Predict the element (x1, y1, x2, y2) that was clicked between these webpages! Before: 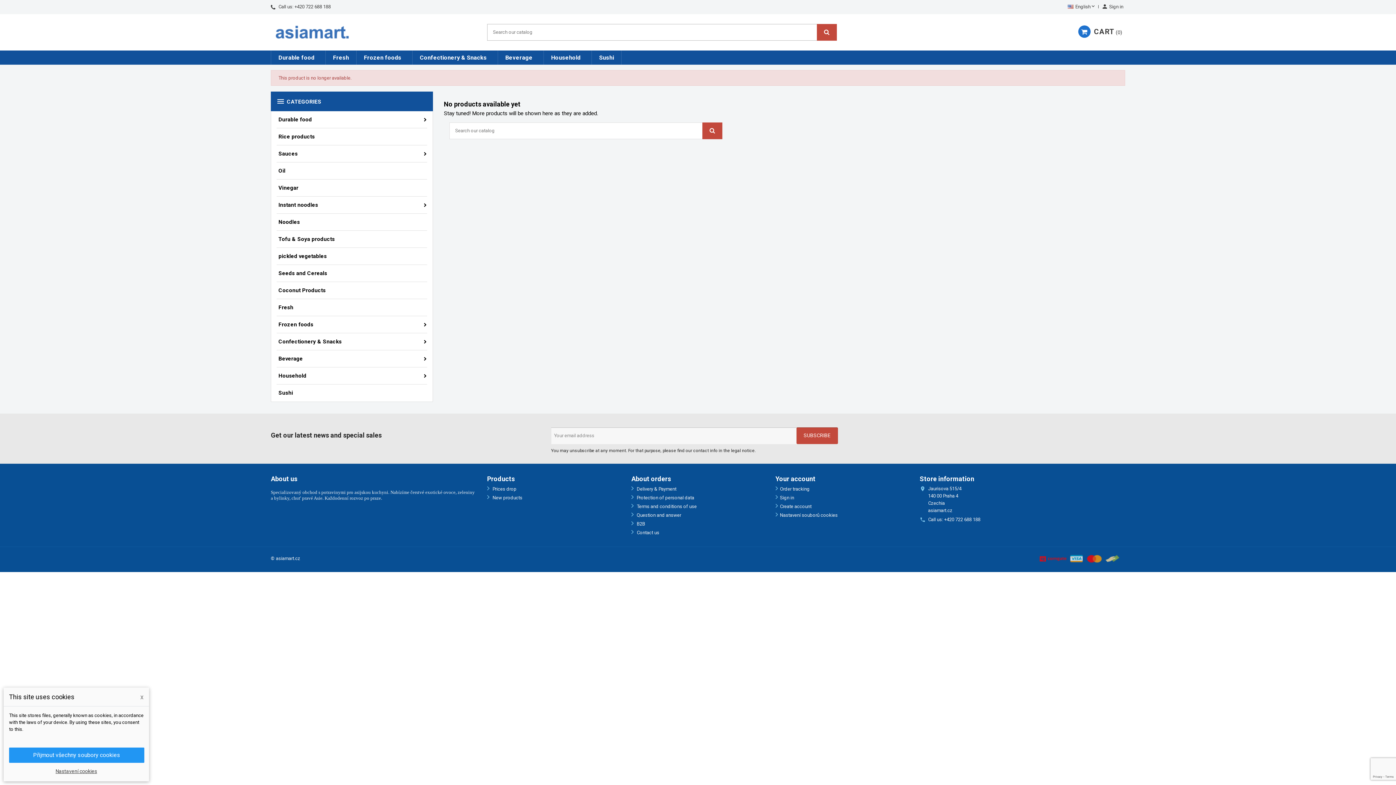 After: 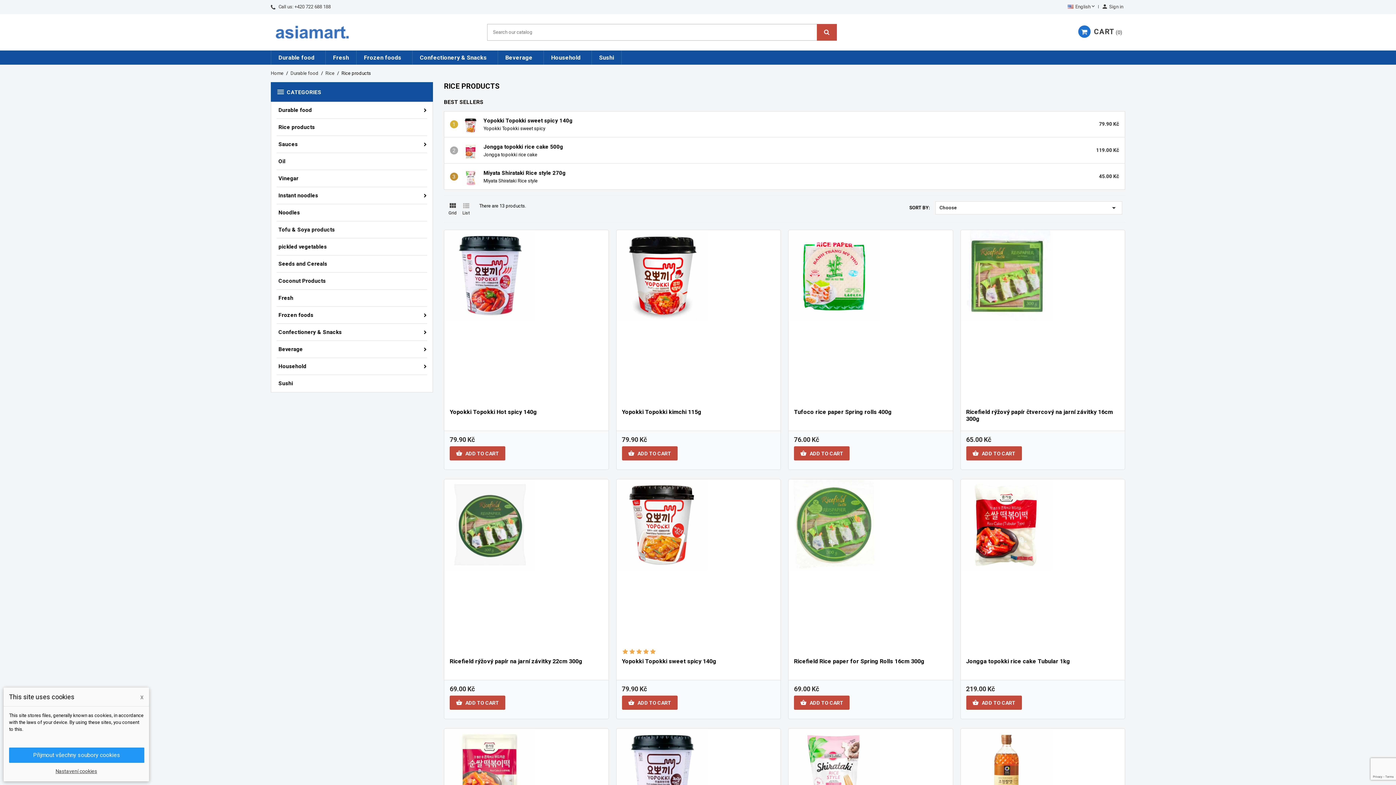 Action: bbox: (271, 128, 432, 145) label: Rice products